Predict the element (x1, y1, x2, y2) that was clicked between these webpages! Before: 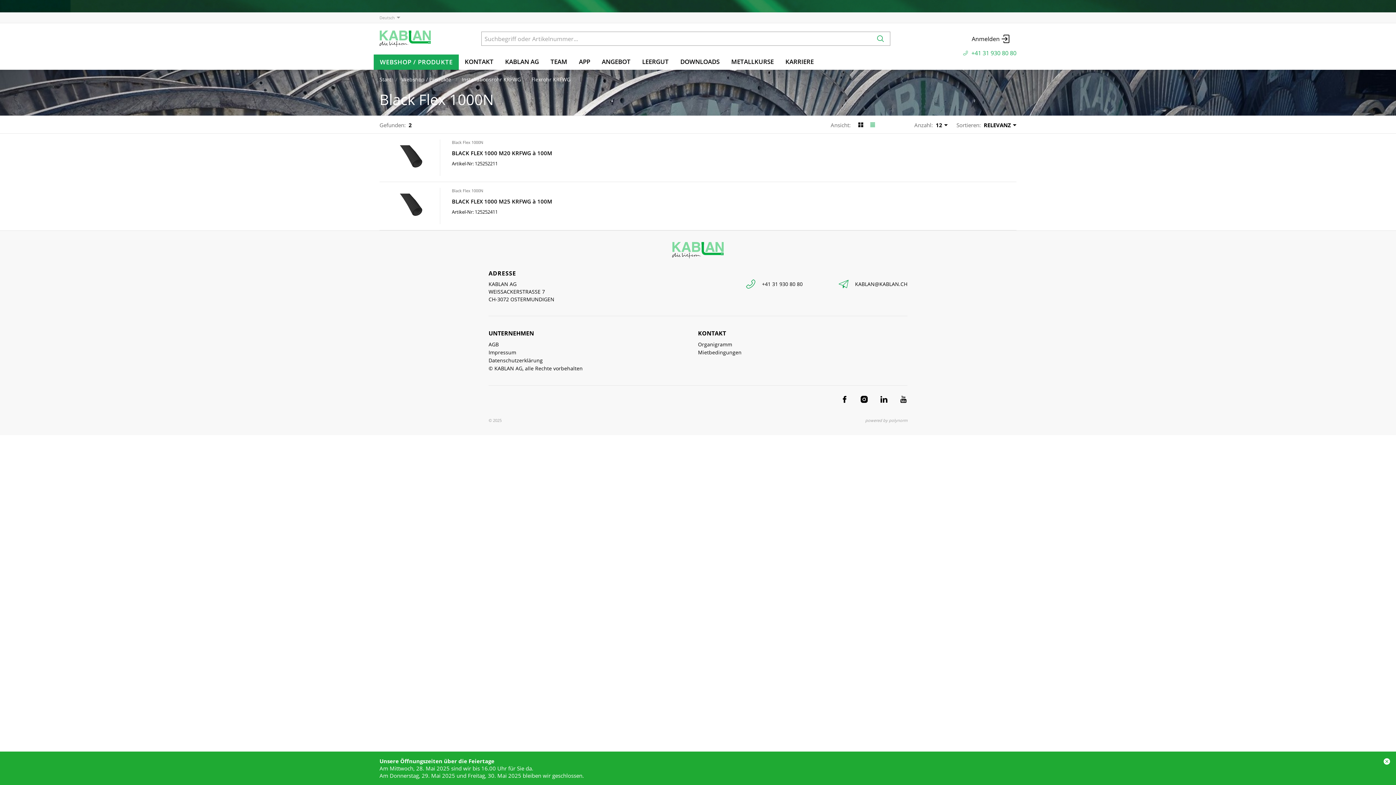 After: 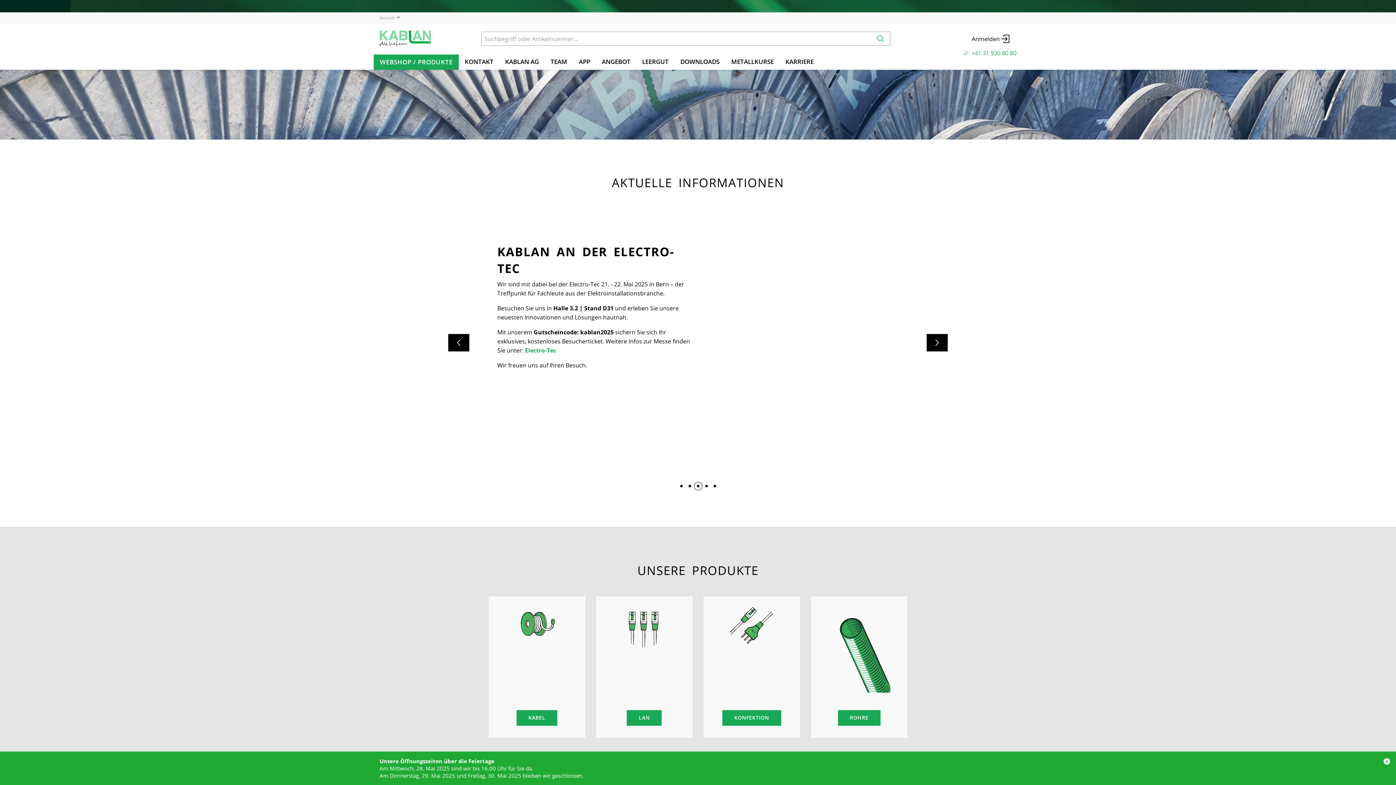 Action: bbox: (379, 30, 470, 46)